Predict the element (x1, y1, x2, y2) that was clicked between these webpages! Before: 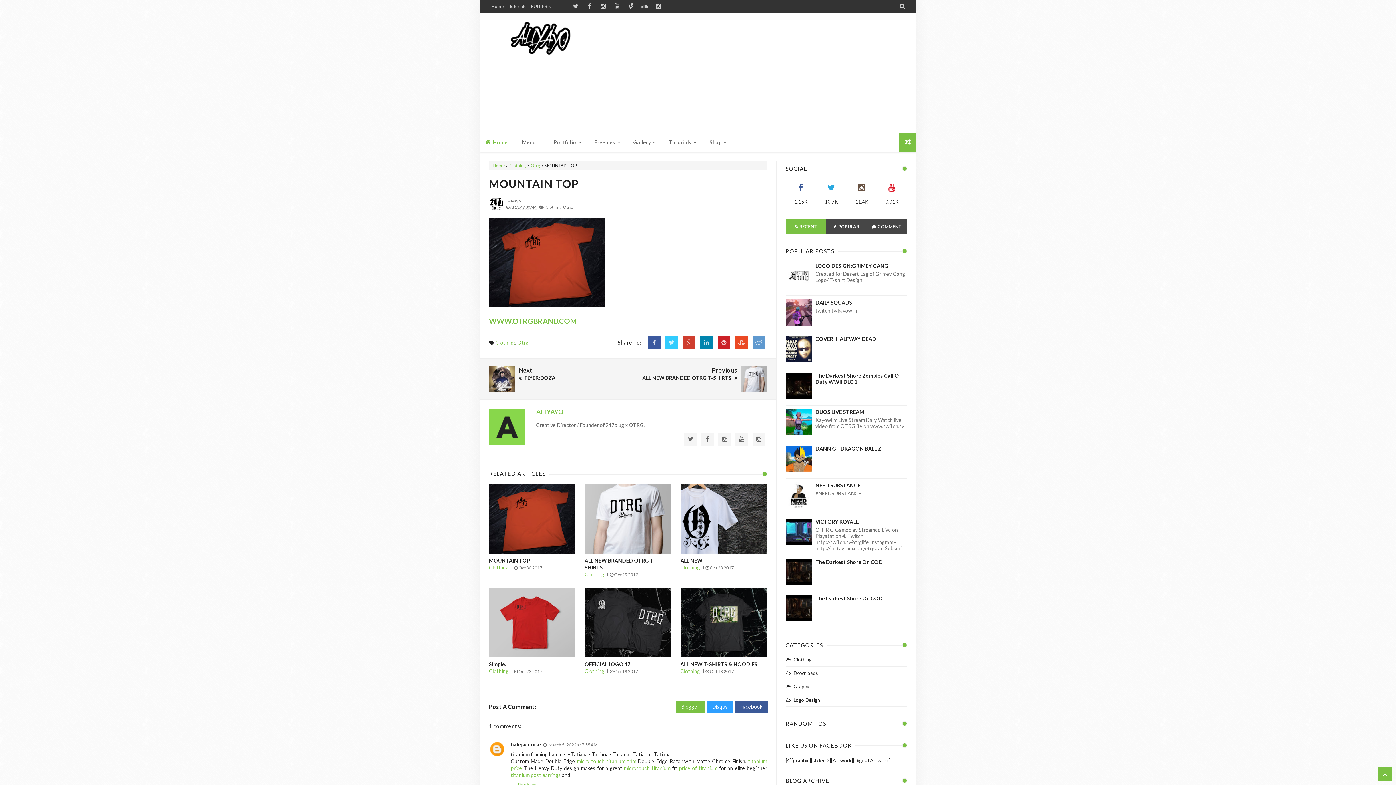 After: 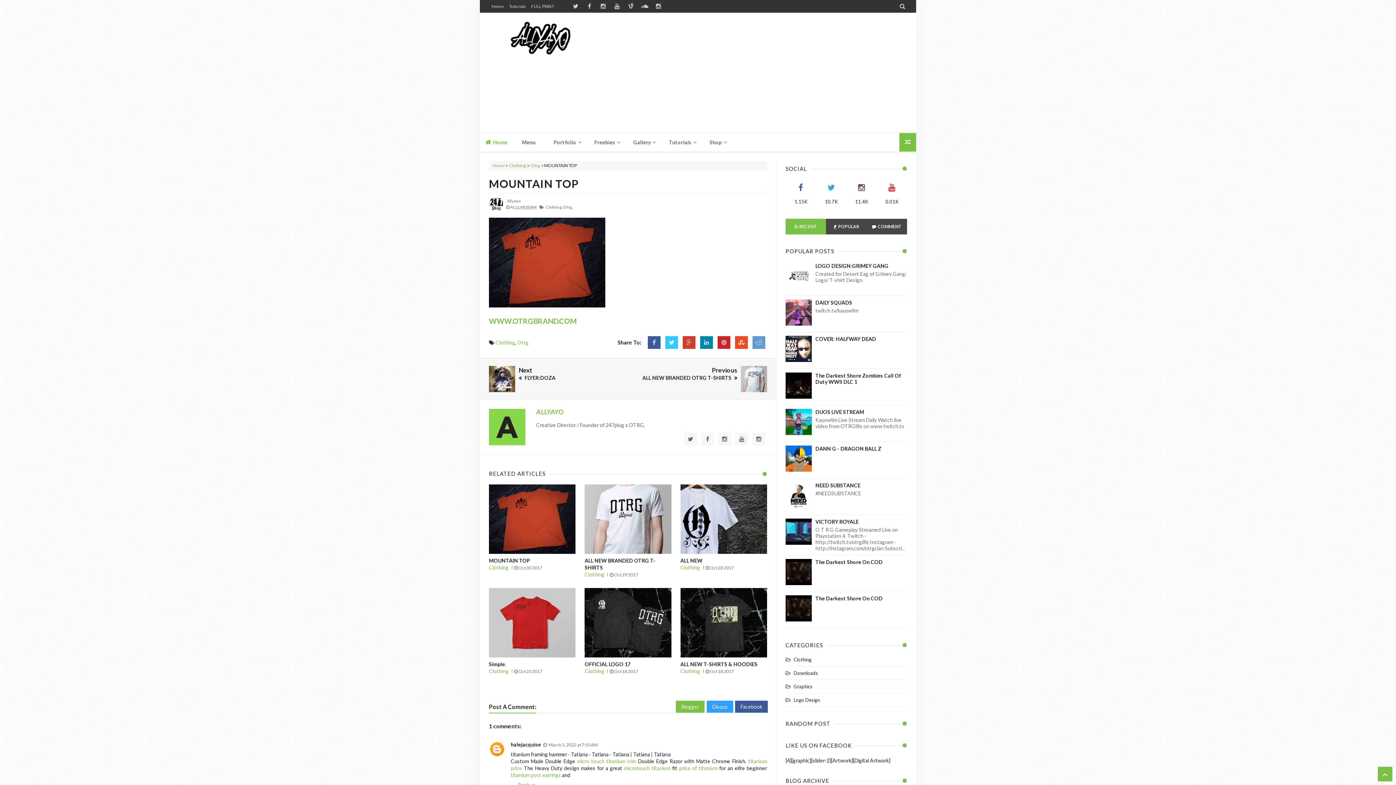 Action: bbox: (665, 339, 678, 345)